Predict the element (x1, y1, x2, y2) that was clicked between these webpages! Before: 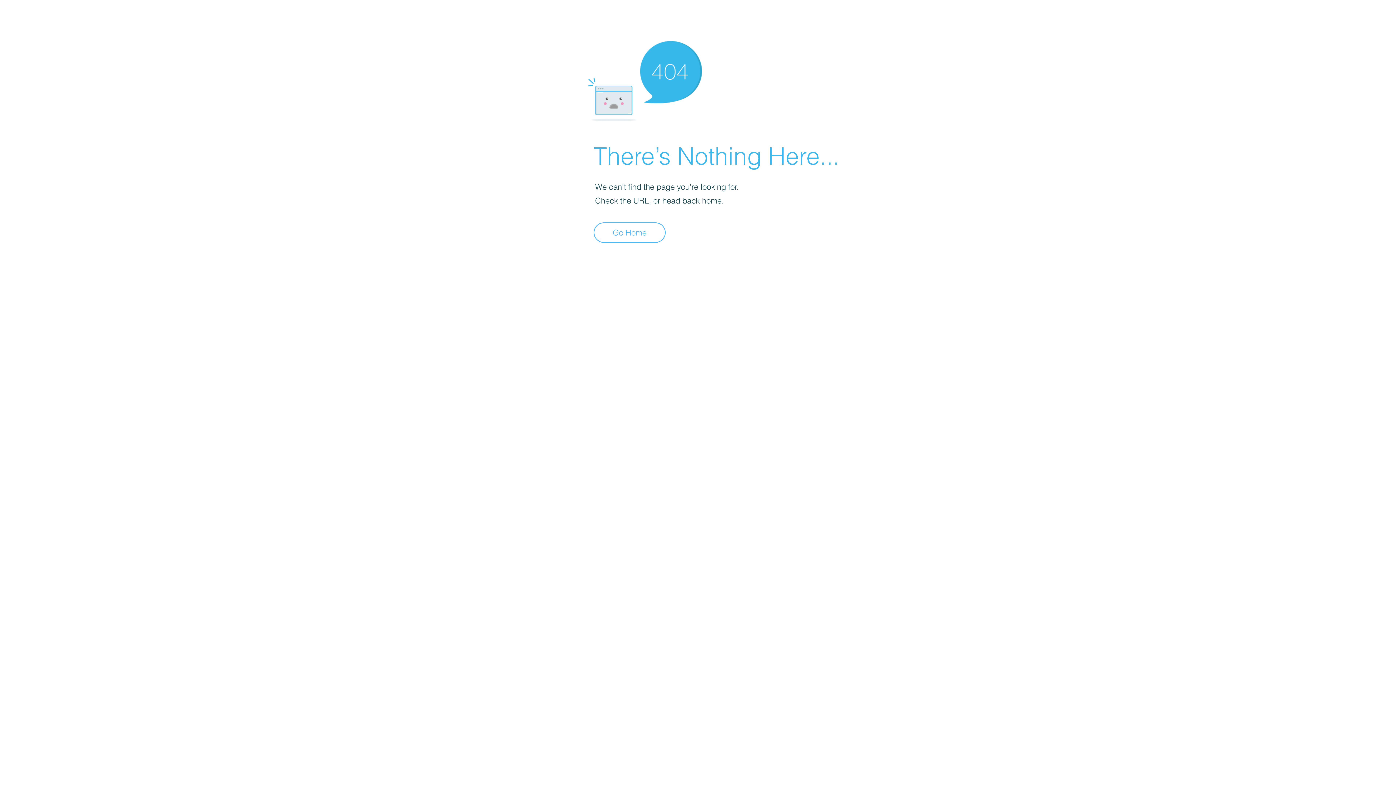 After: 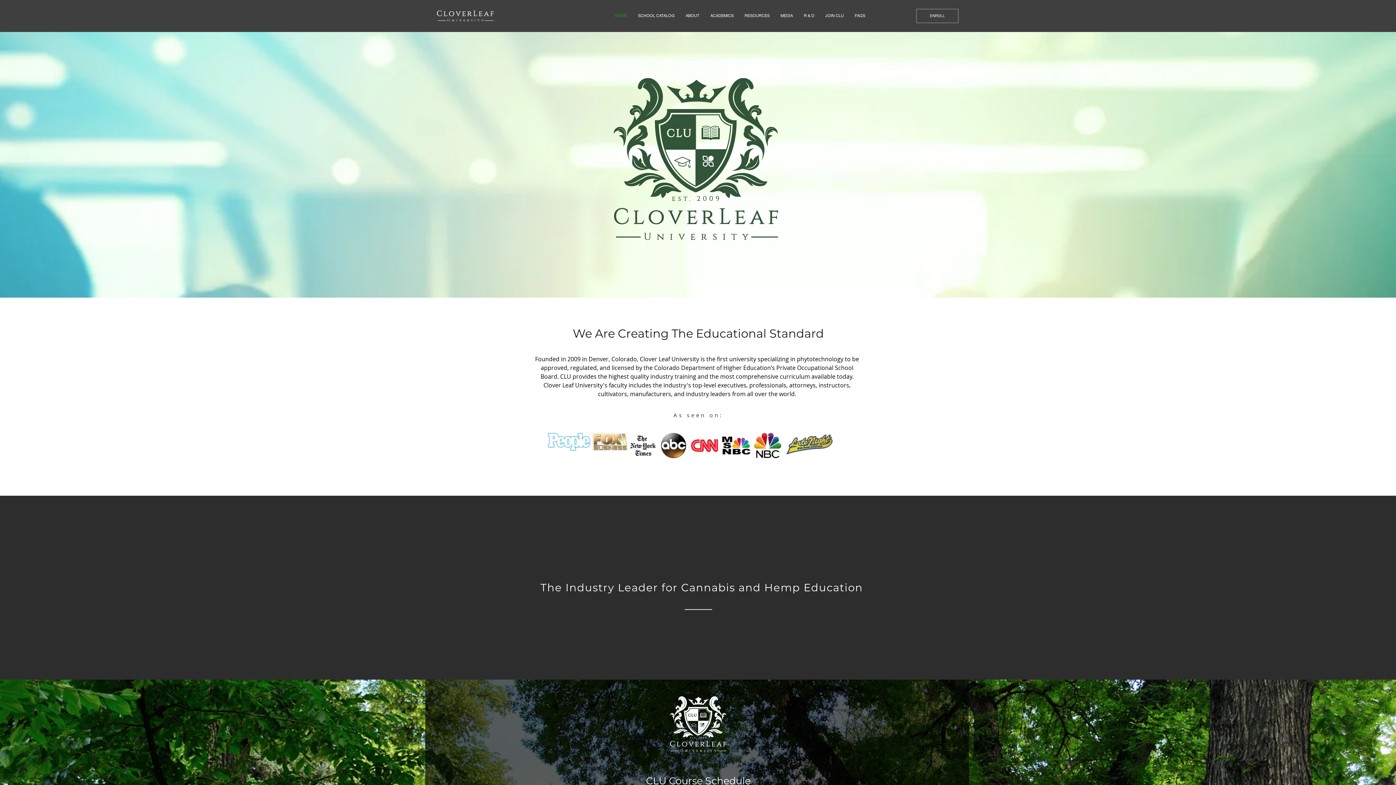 Action: bbox: (593, 222, 665, 242) label: Go Home